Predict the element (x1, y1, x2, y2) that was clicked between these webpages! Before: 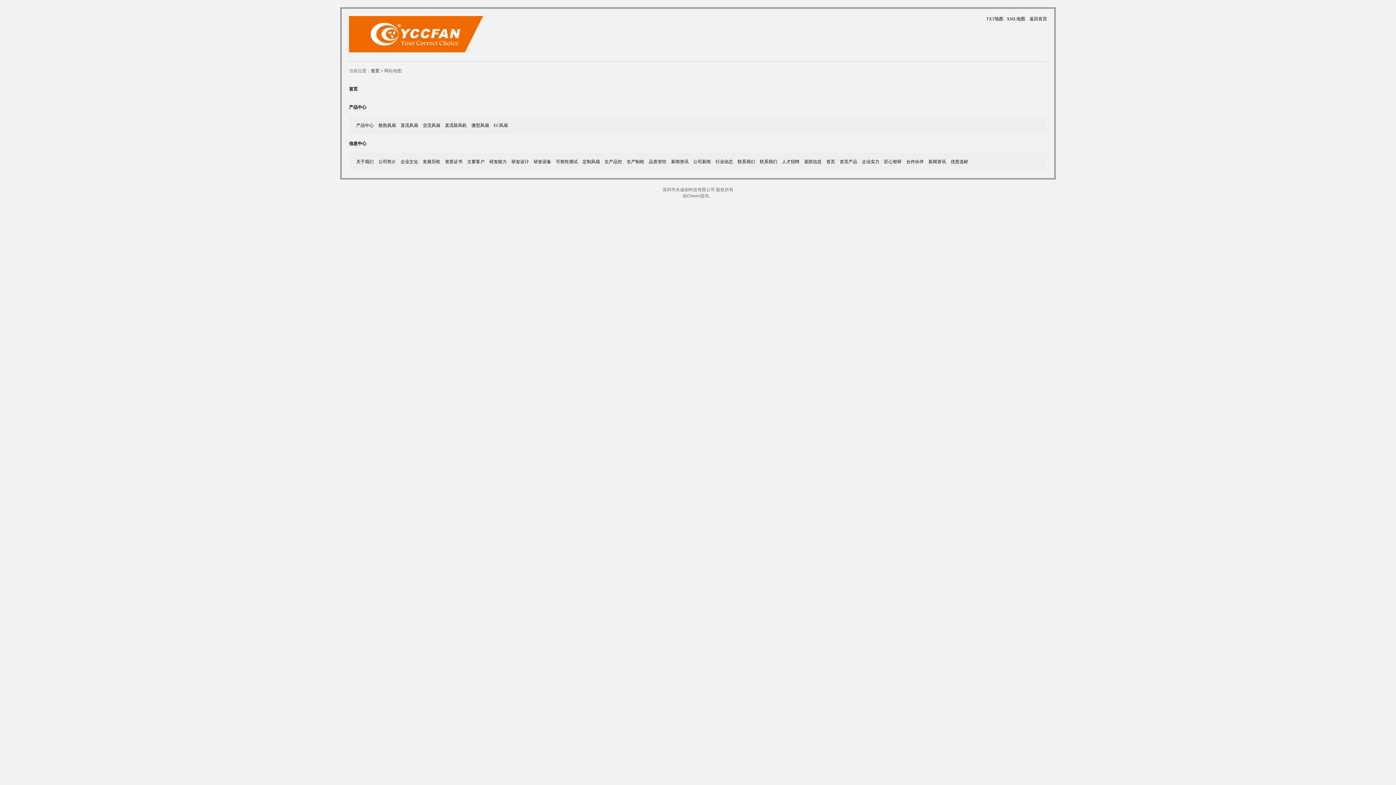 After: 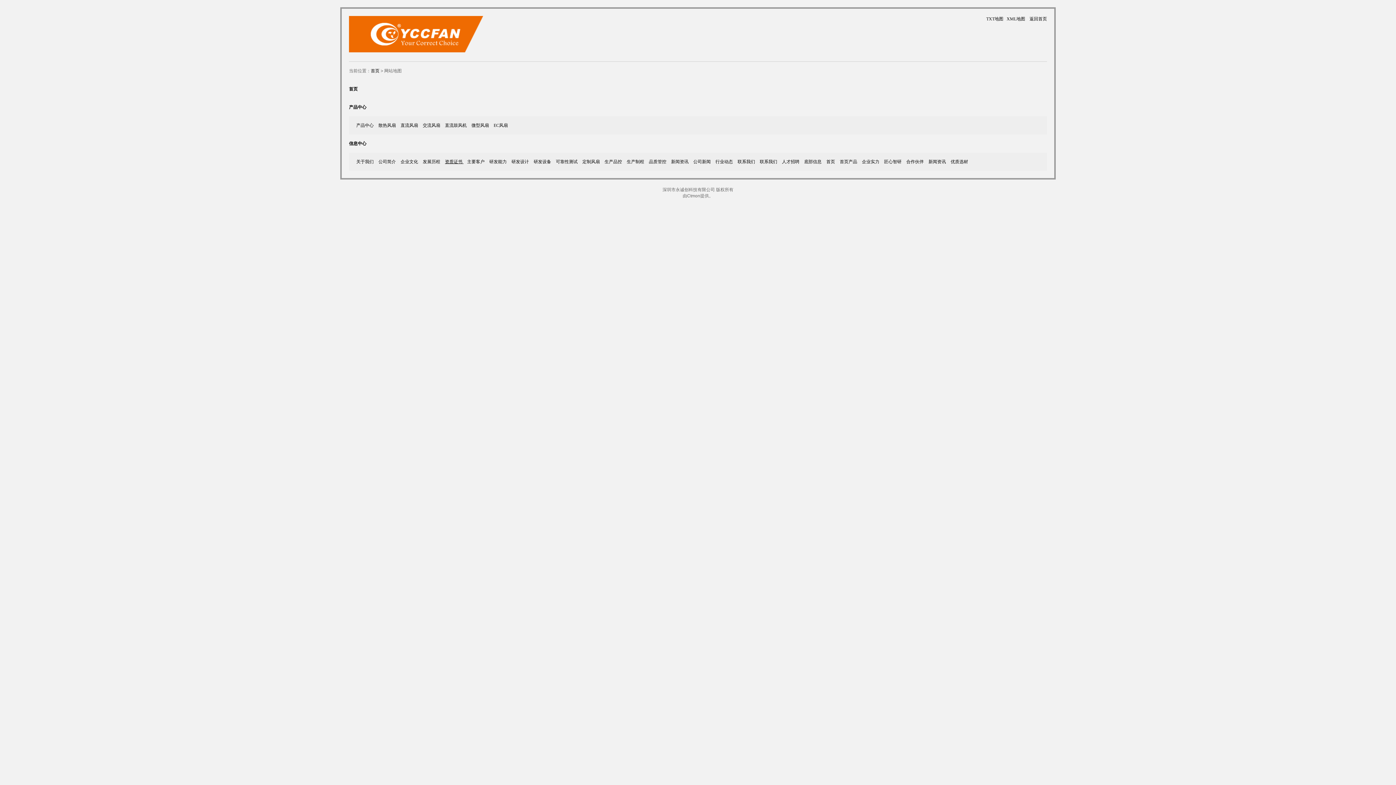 Action: bbox: (445, 159, 463, 164) label: 资质证书 